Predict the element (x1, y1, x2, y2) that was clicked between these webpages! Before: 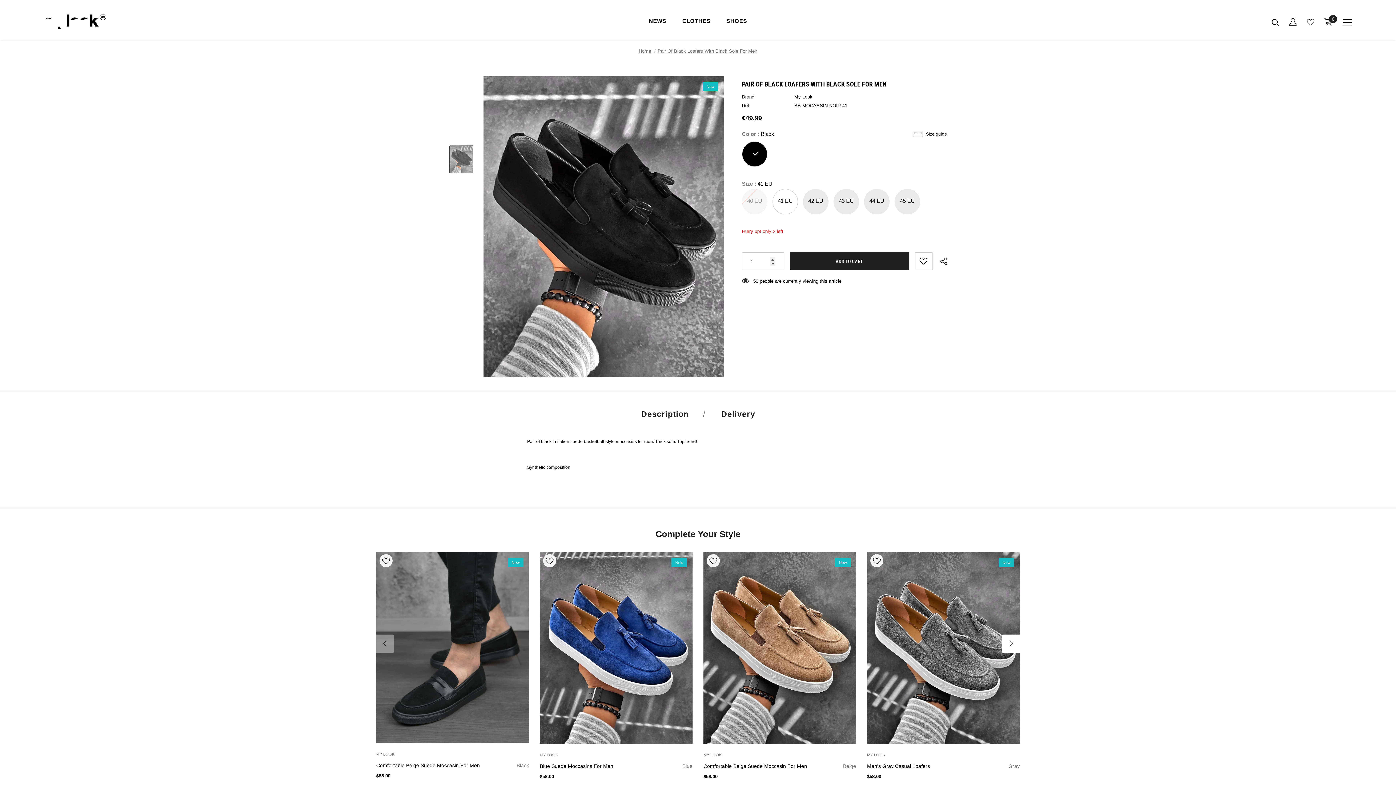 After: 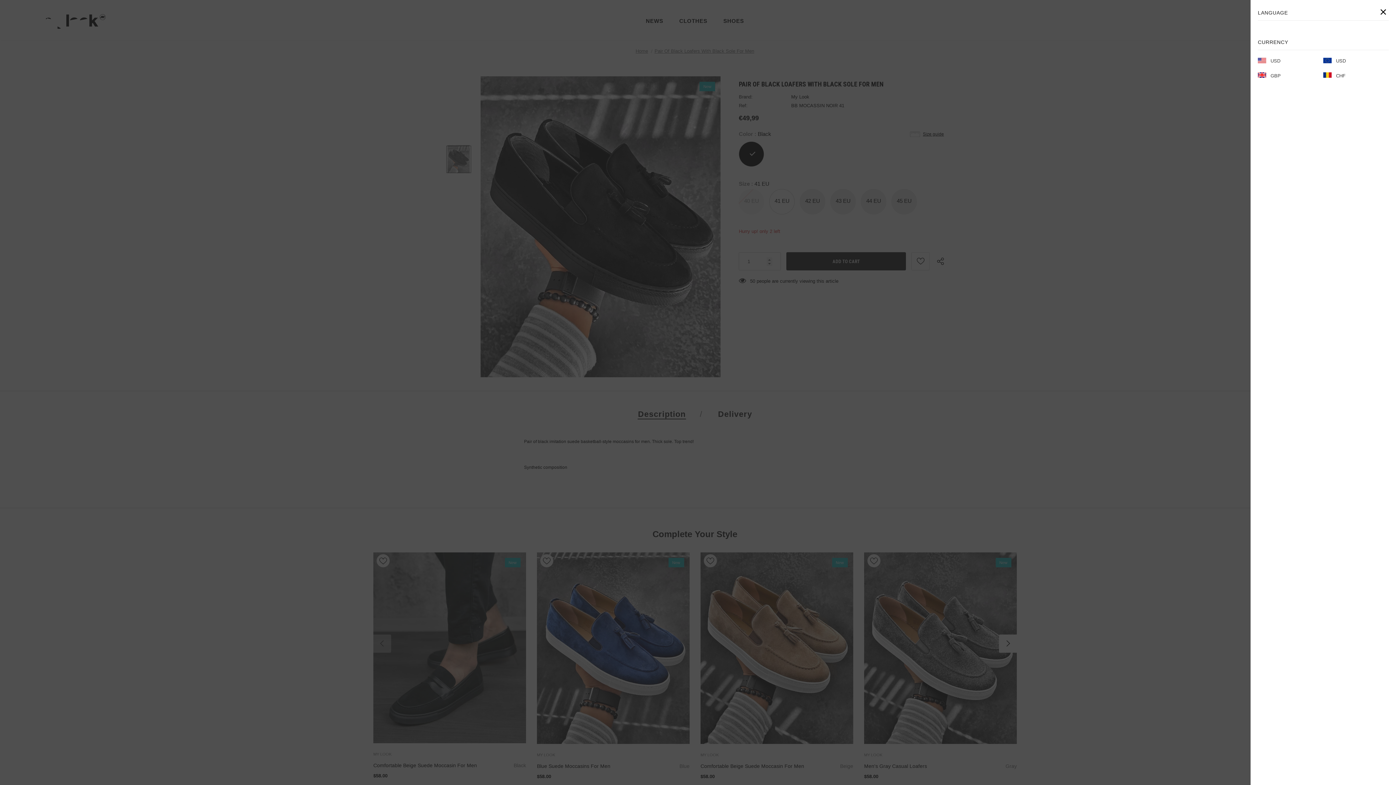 Action: bbox: (1343, 18, 1352, 27)